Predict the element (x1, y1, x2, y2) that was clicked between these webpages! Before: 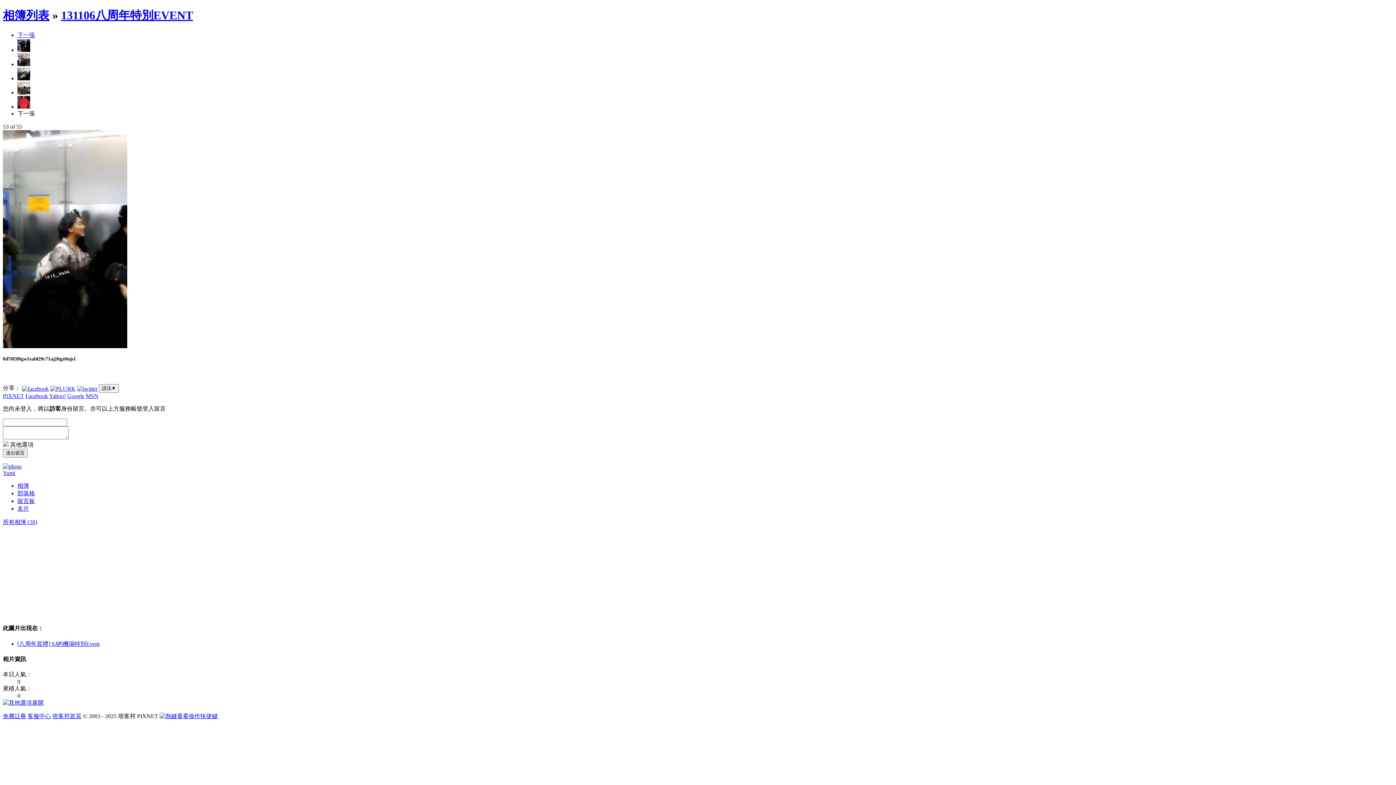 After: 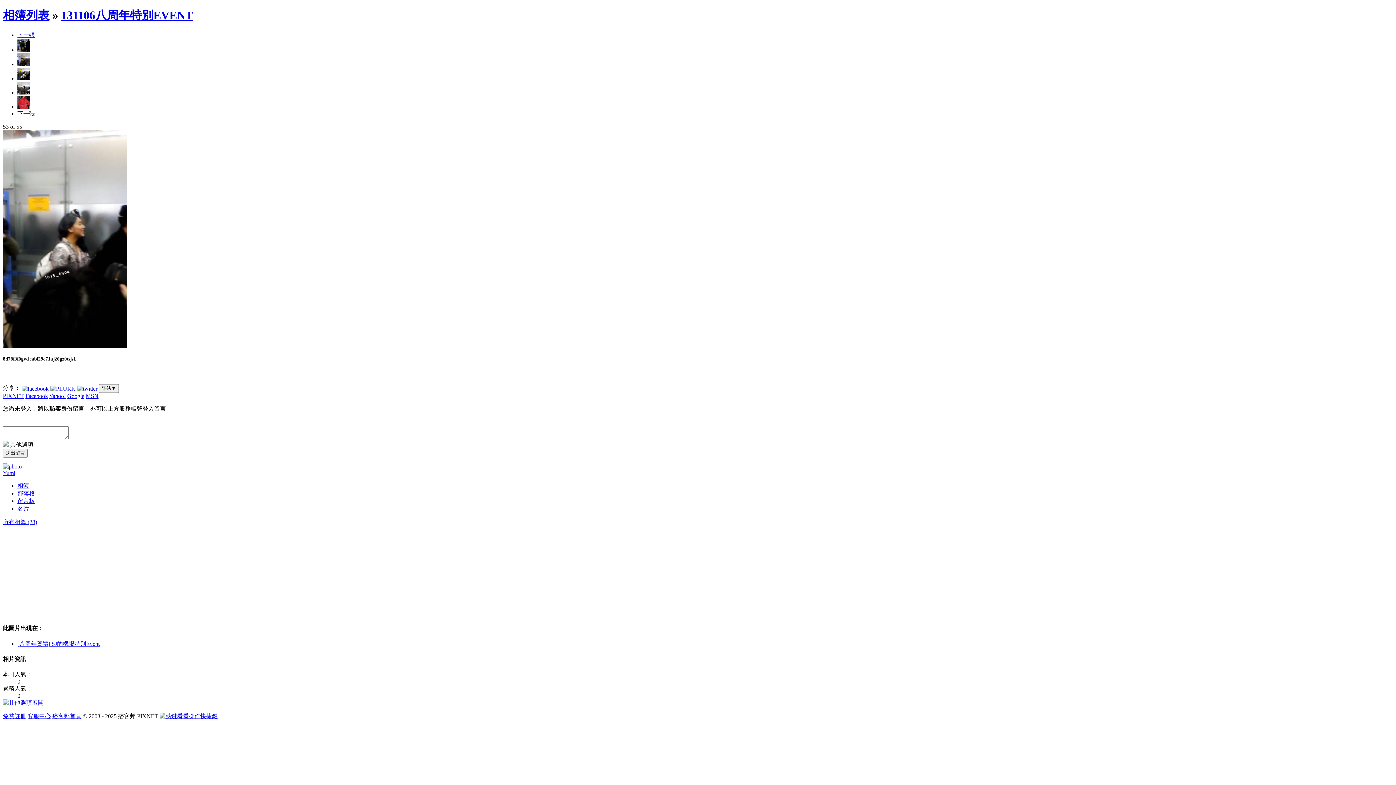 Action: bbox: (159, 713, 217, 719) label: 看看操作快捷鍵